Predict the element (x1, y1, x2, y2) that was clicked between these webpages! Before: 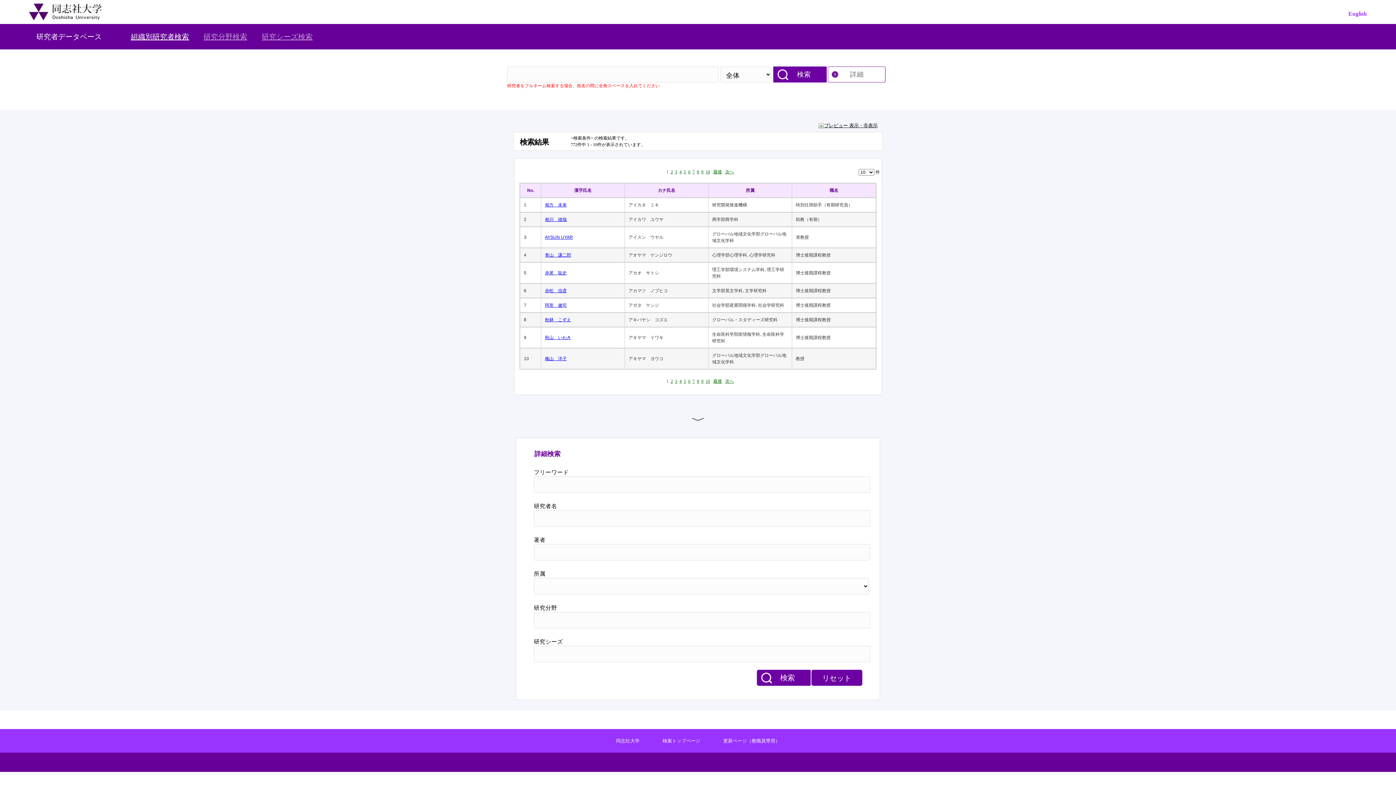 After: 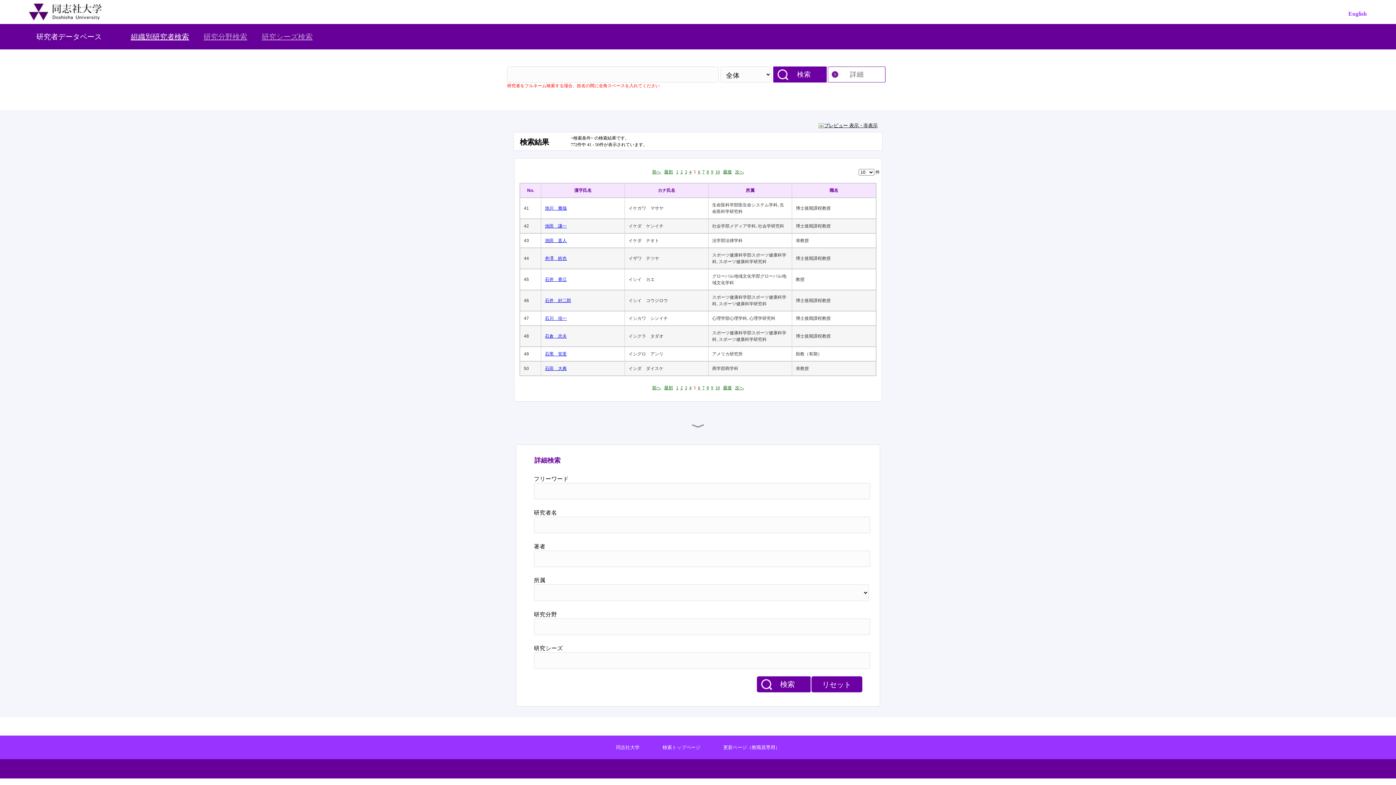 Action: bbox: (684, 378, 686, 384) label: 5